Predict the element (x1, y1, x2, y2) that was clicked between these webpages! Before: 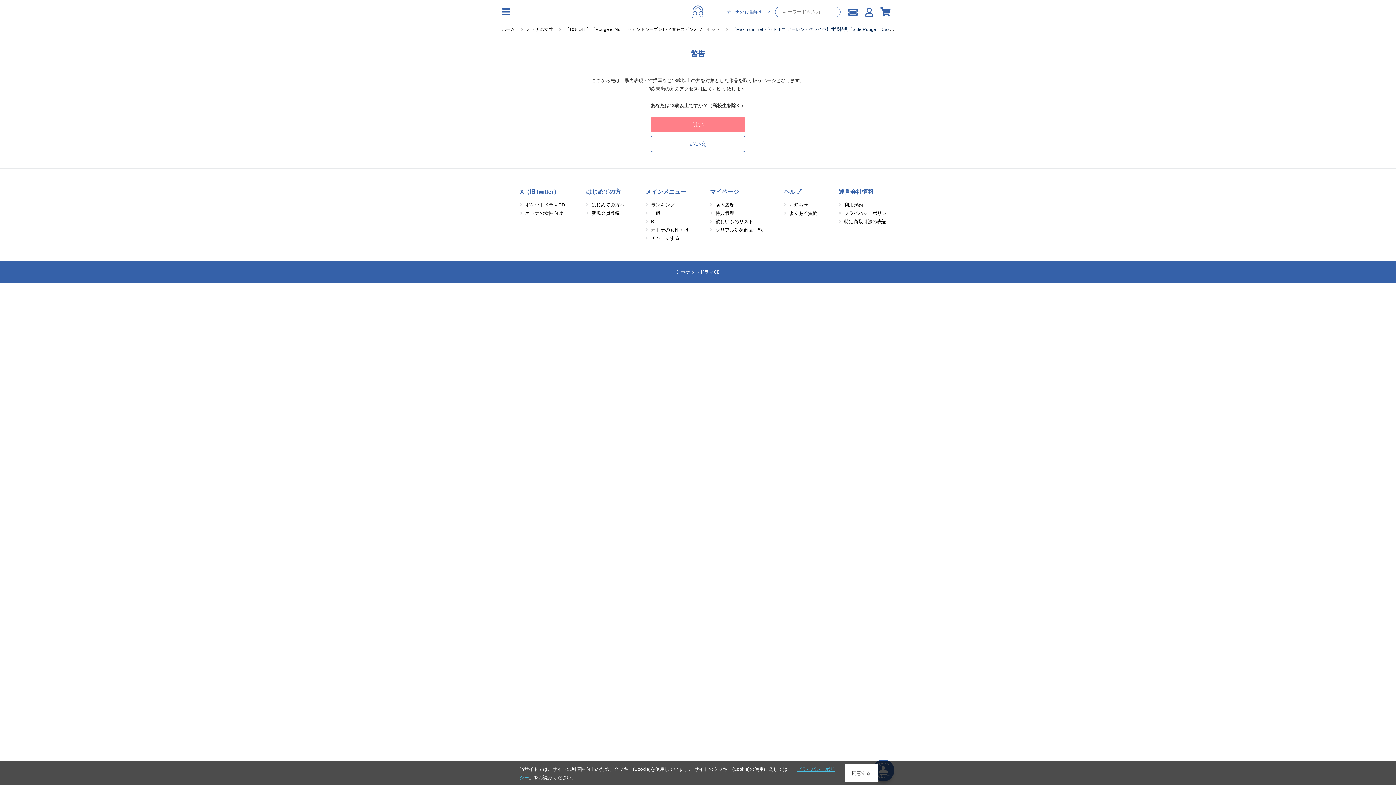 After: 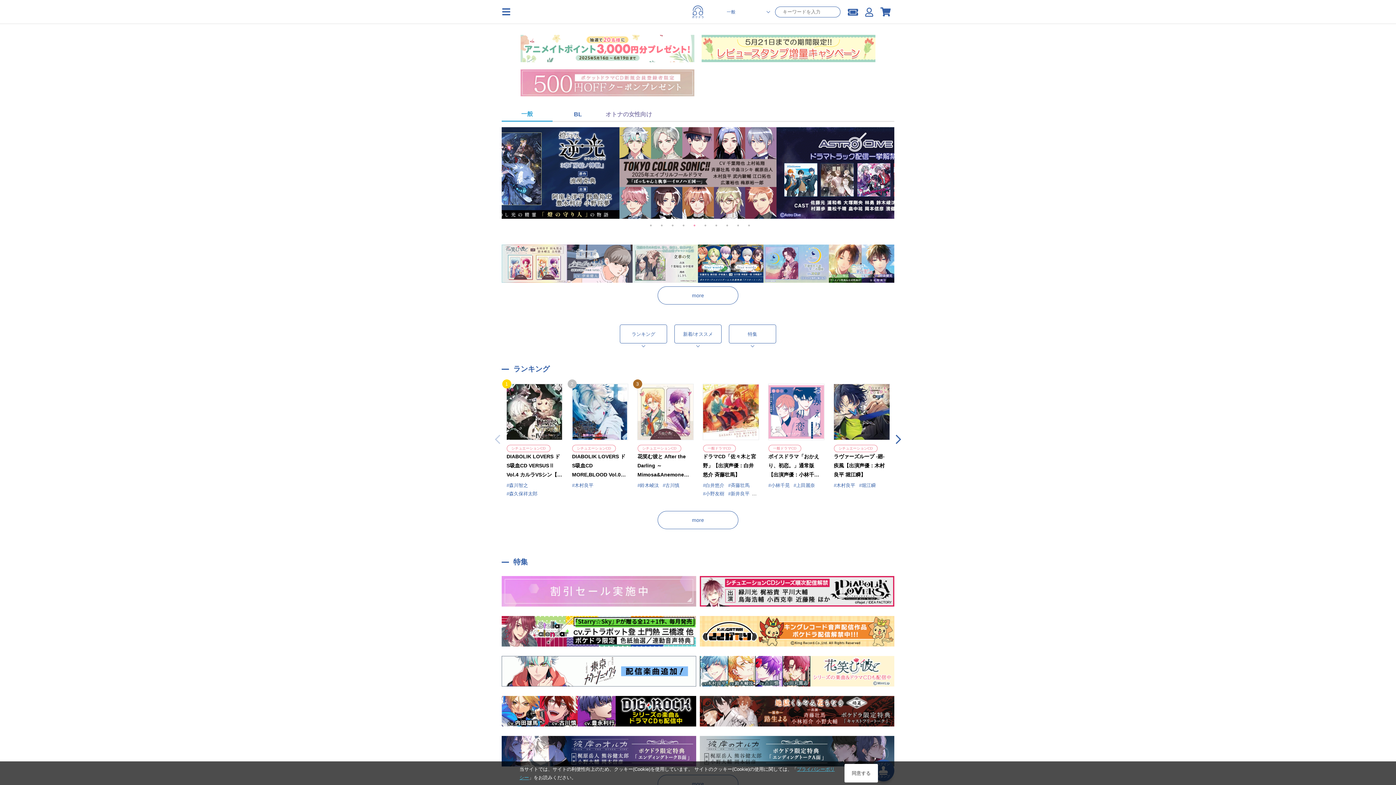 Action: label: 一般 bbox: (651, 210, 660, 216)